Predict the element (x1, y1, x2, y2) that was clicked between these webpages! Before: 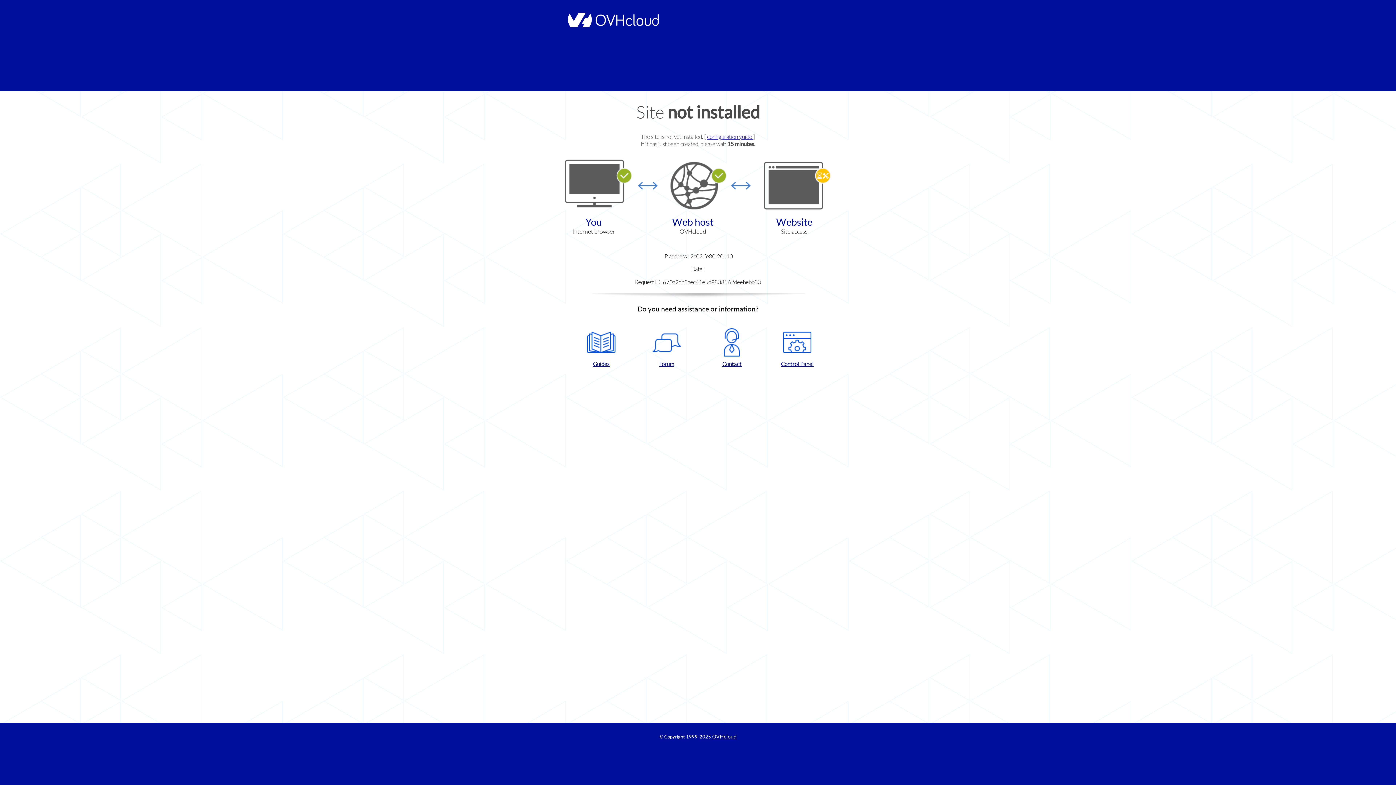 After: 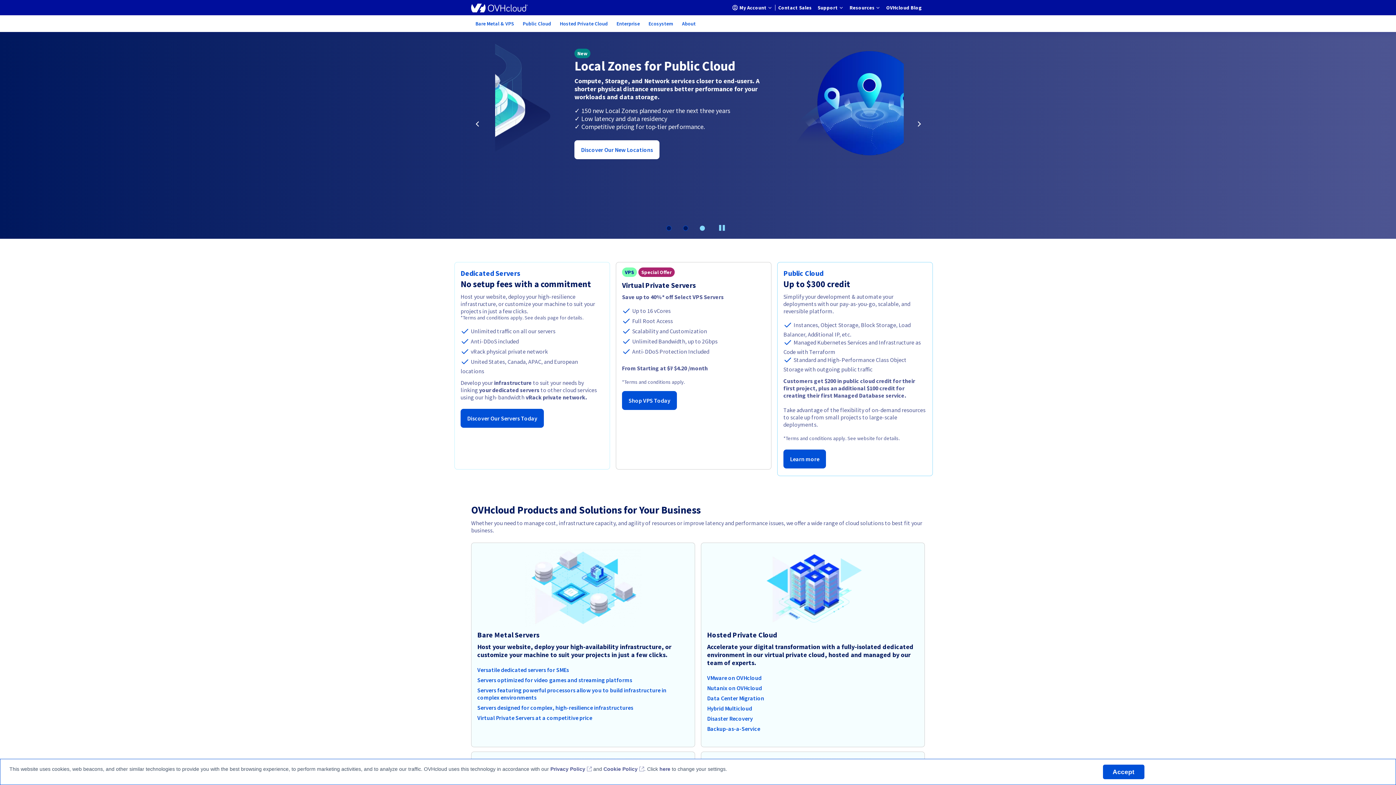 Action: bbox: (564, 22, 658, 28)